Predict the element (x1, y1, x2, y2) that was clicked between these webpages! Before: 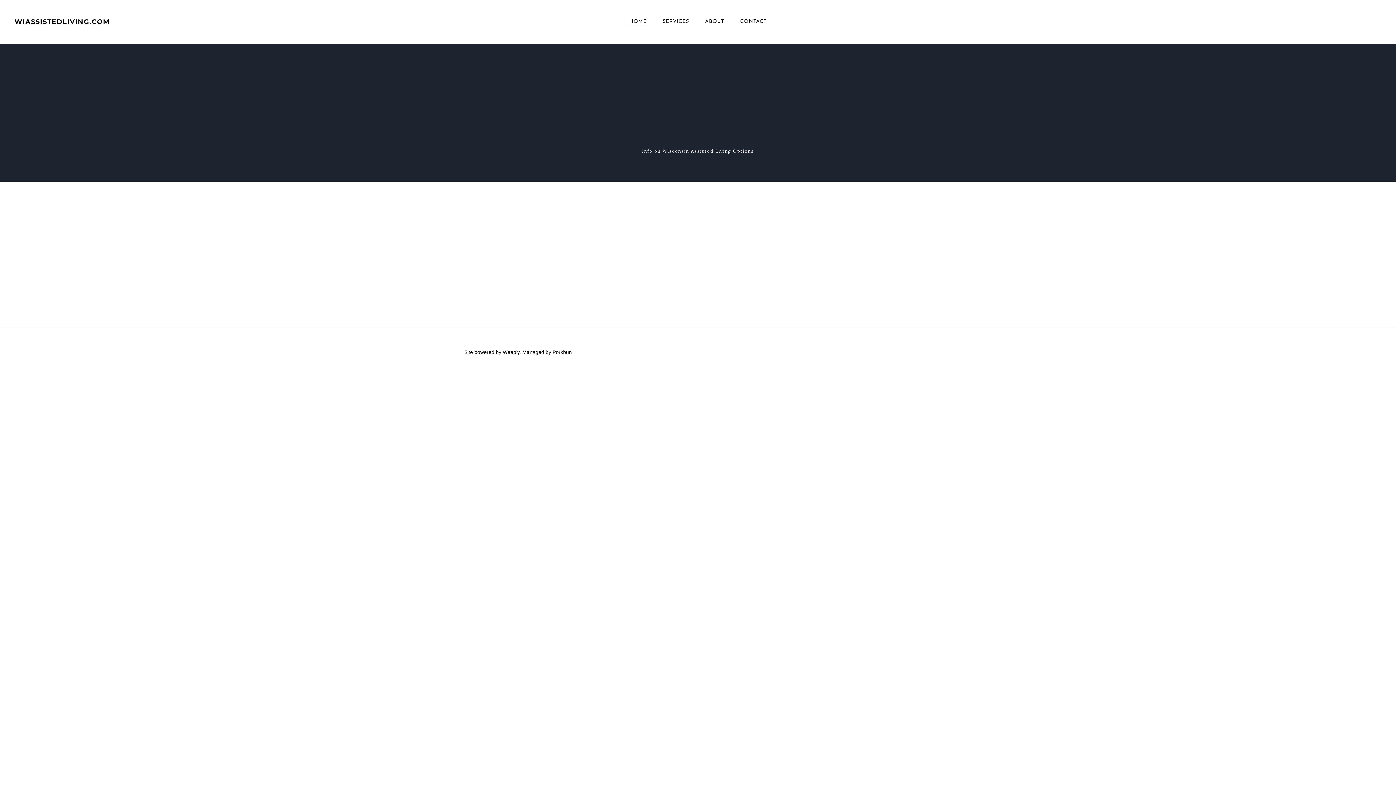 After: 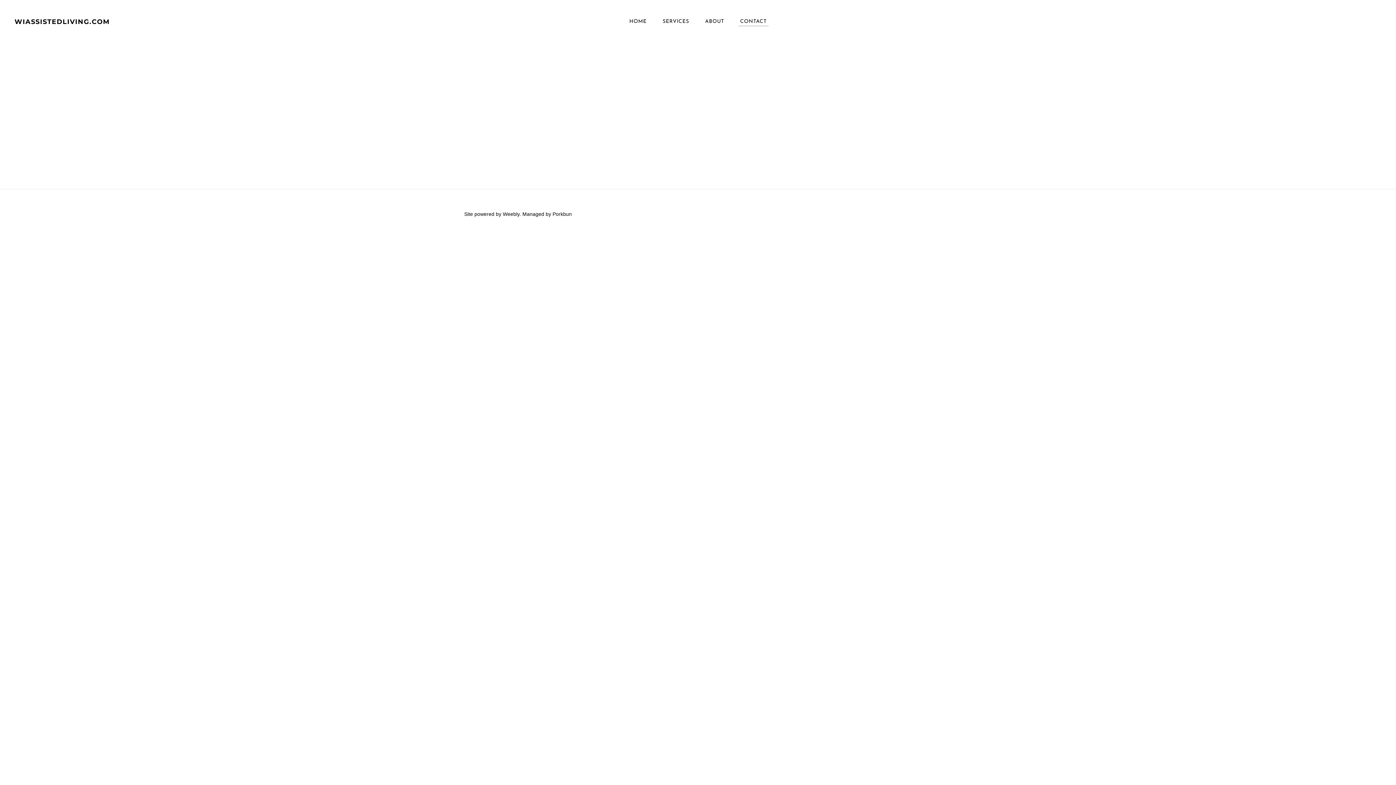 Action: label: CONTACT bbox: (733, 15, 774, 28)